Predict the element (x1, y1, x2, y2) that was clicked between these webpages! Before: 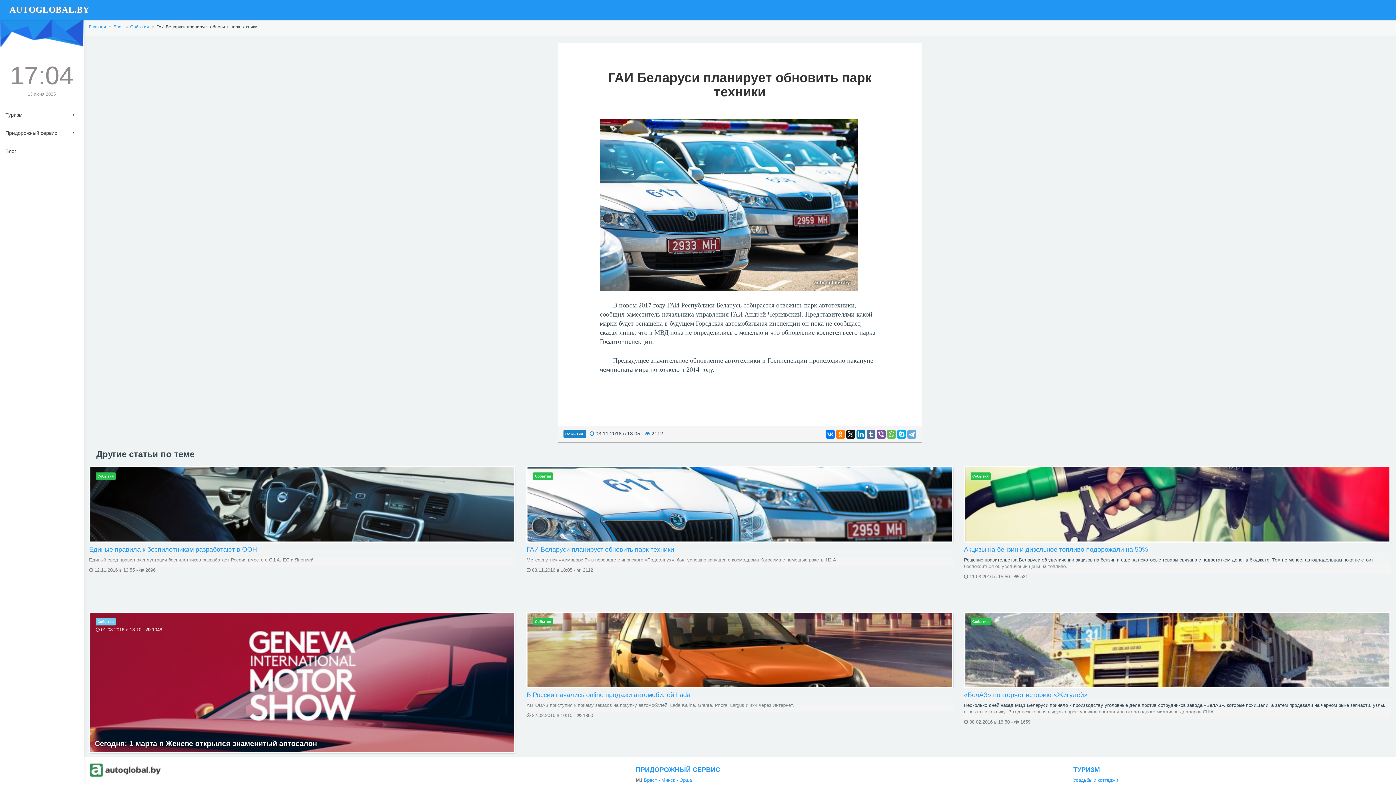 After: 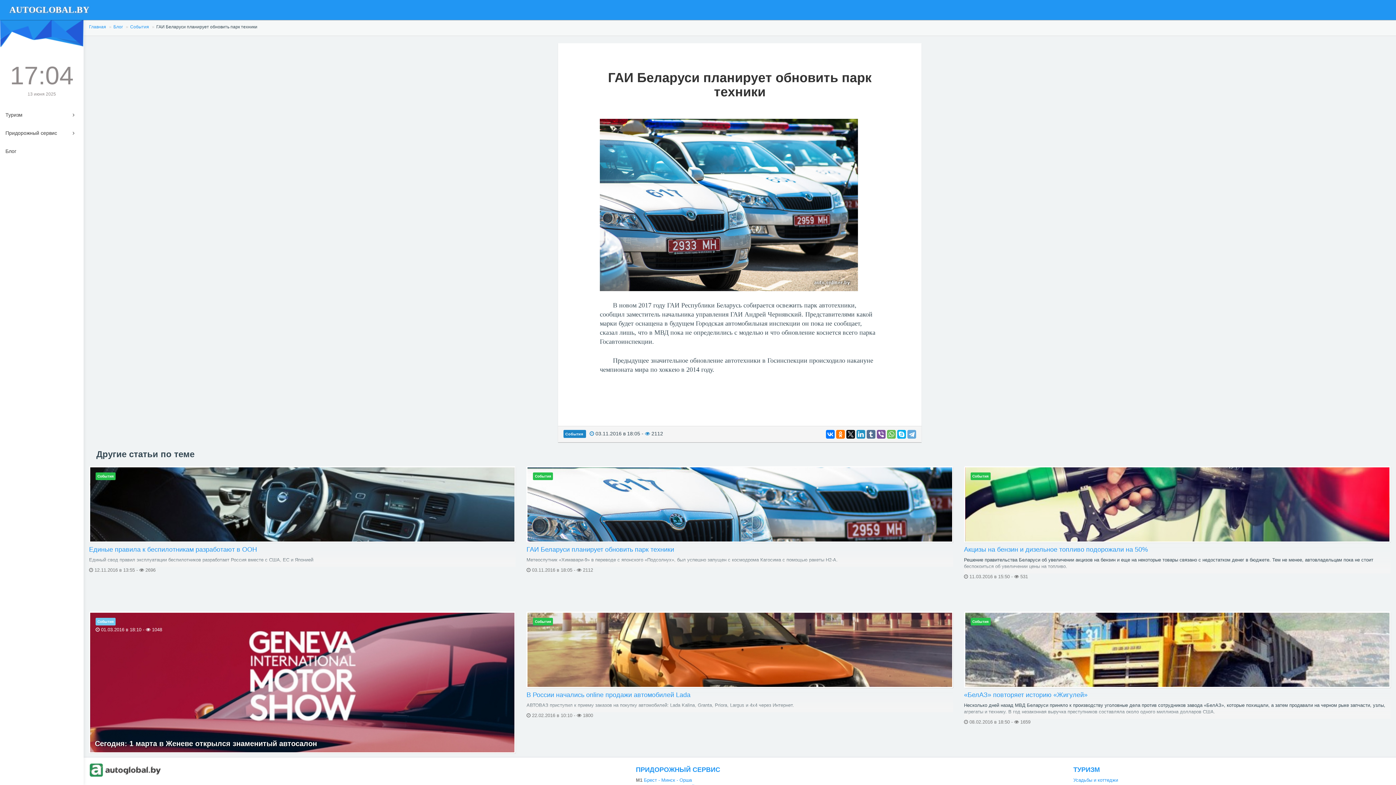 Action: bbox: (856, 430, 865, 438)